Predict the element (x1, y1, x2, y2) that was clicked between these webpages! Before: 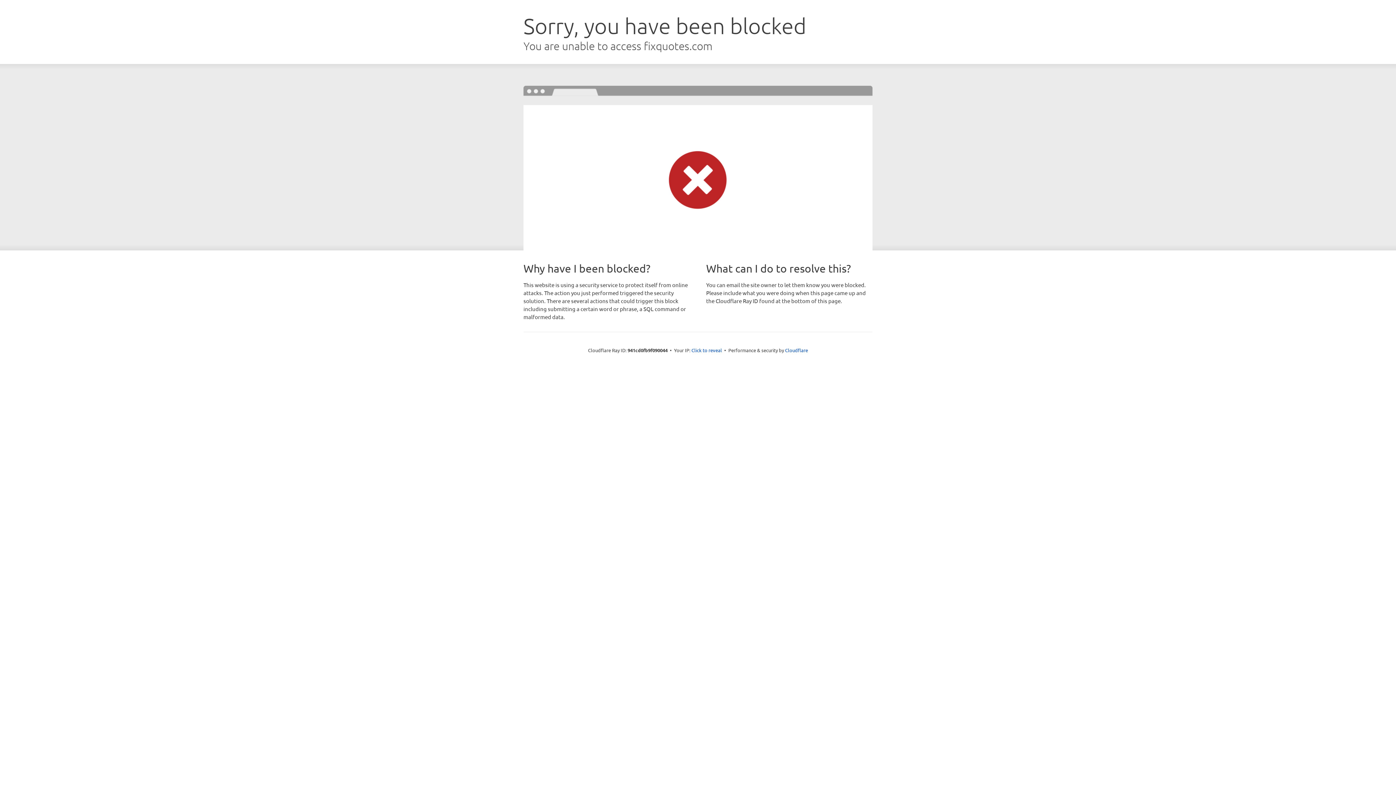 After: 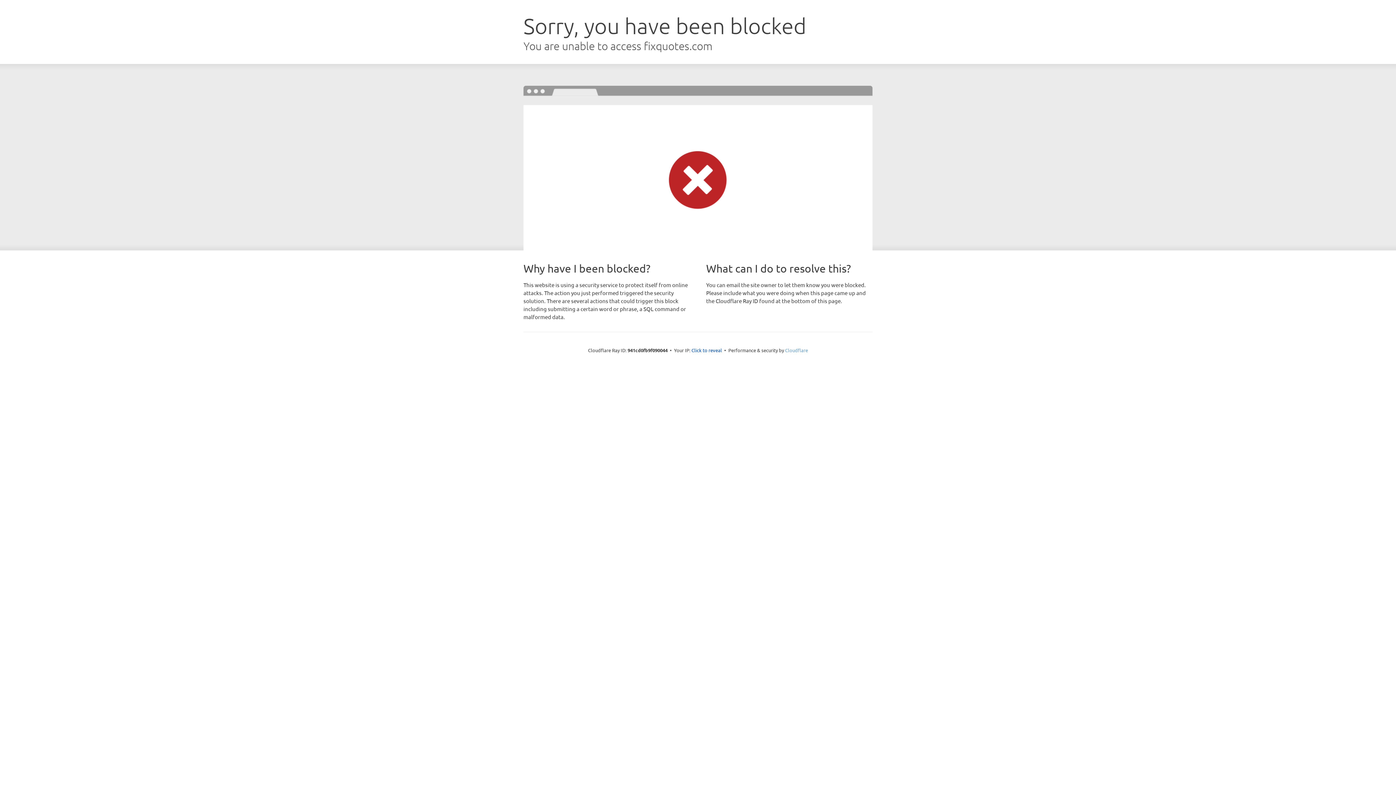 Action: label: Cloudflare bbox: (785, 347, 808, 353)